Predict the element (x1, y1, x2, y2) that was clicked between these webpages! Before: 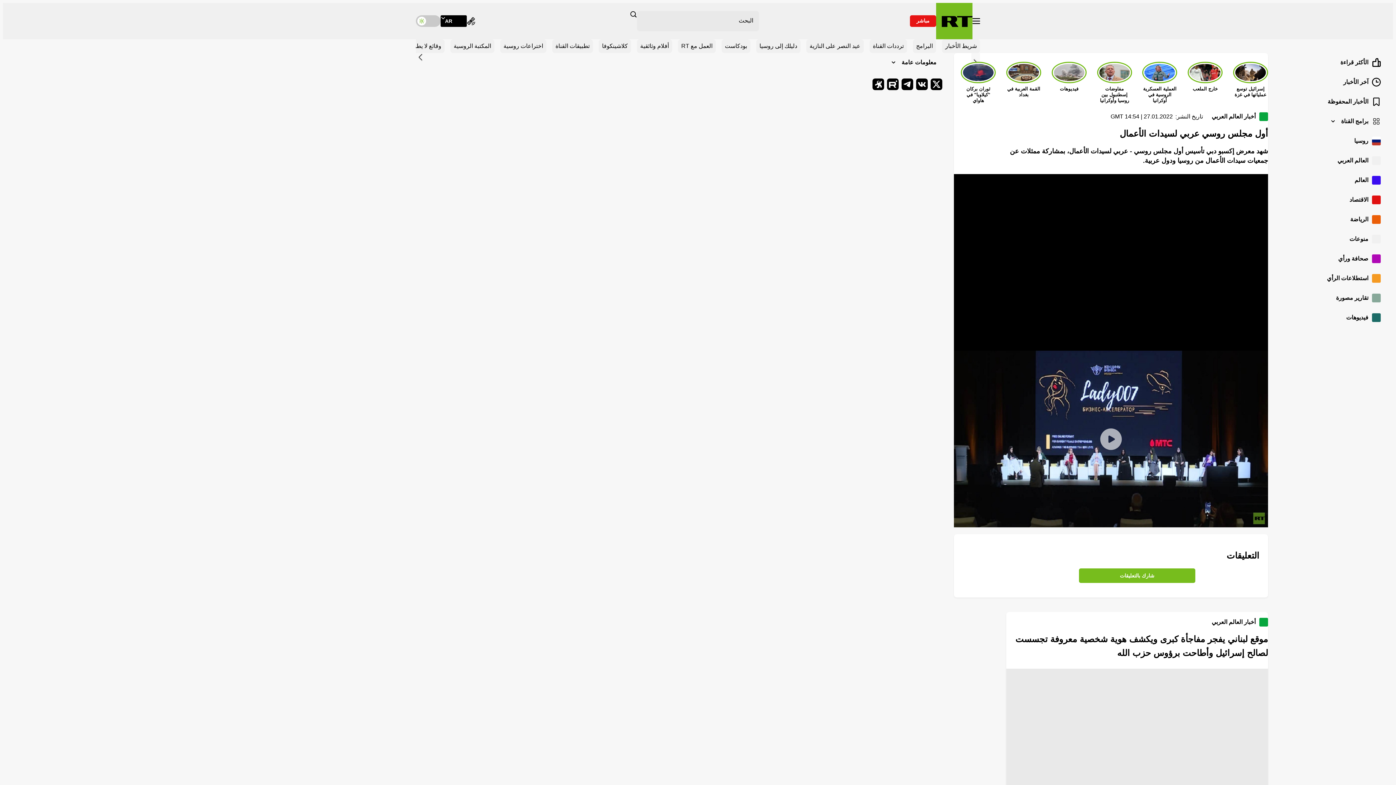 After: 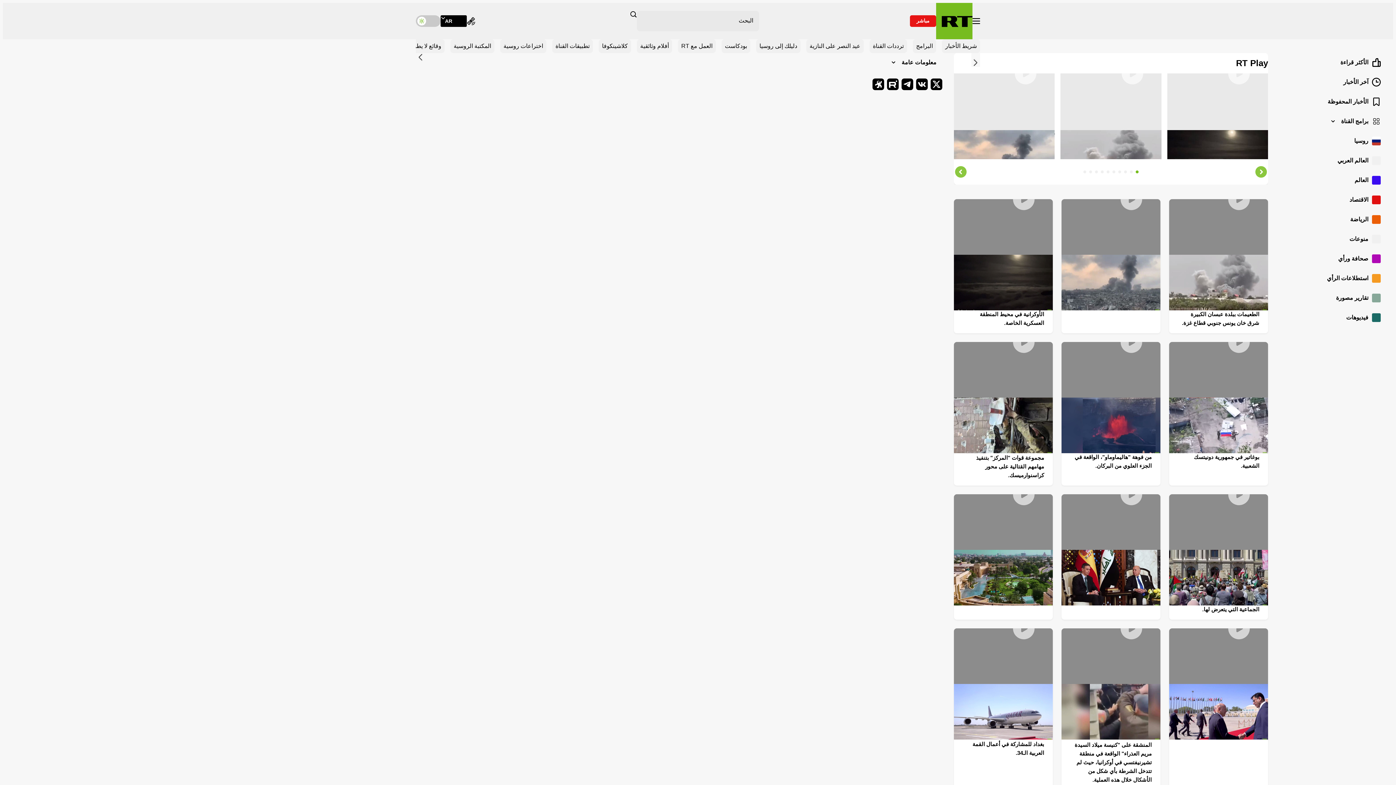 Action: label: فيديوهات bbox: (1280, 308, 1386, 328)